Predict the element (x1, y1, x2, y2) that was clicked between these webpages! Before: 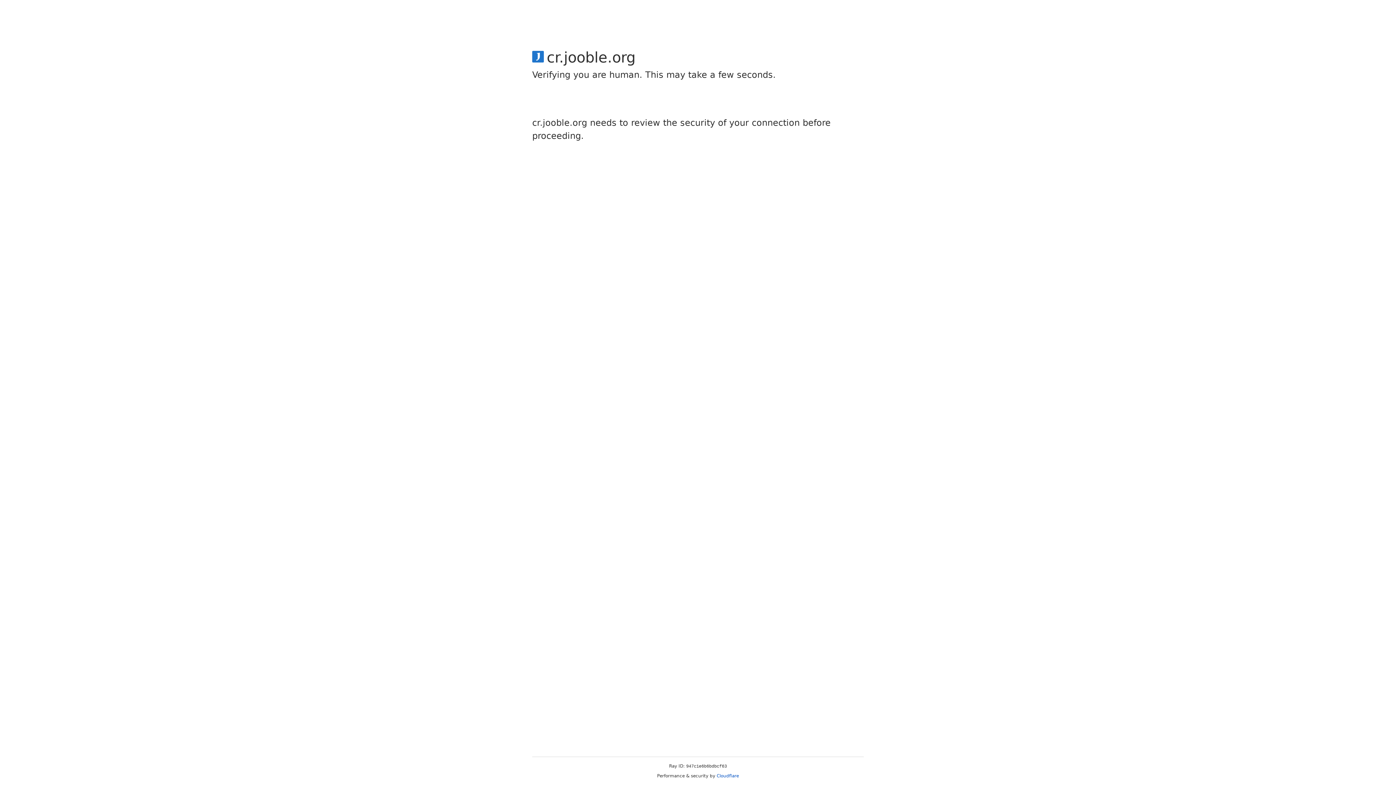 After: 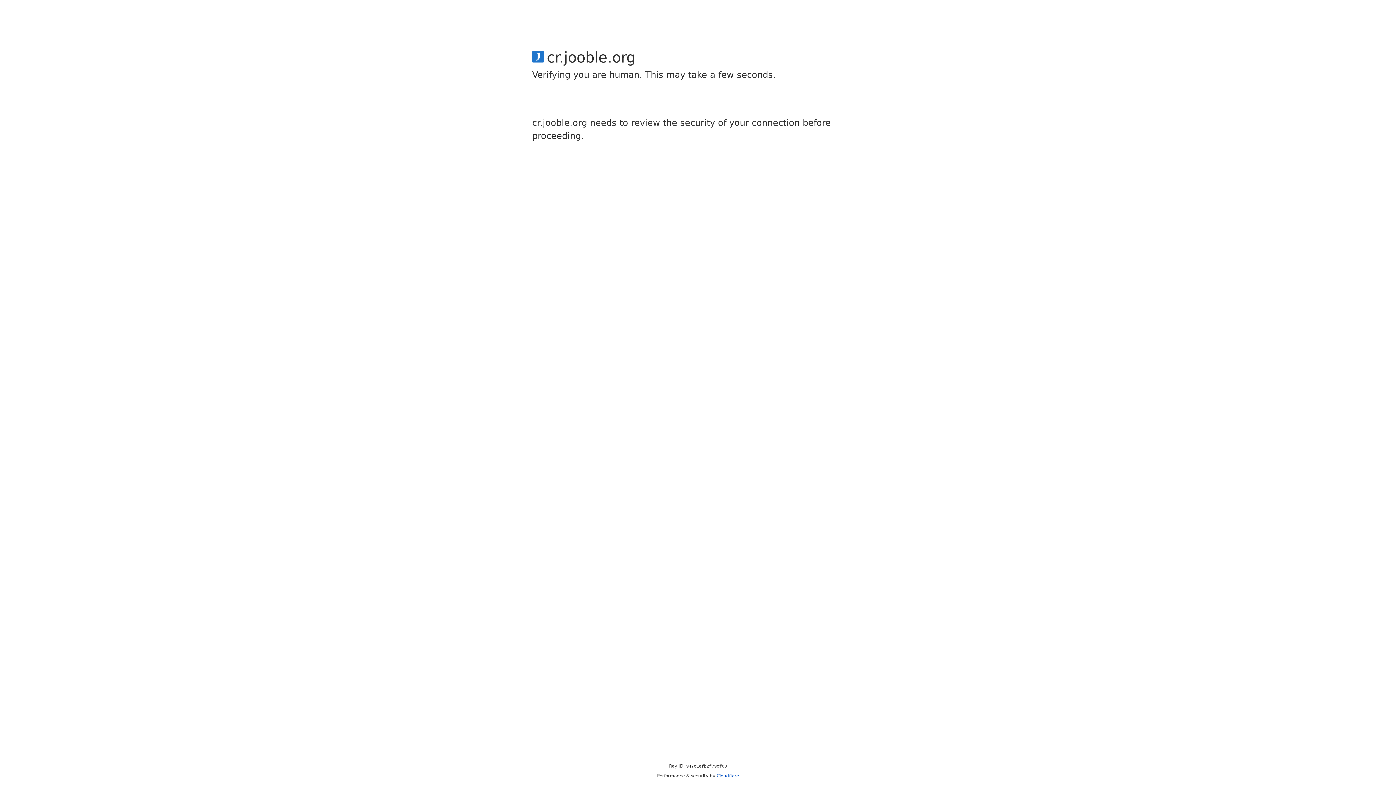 Action: label: Cloudflare bbox: (716, 773, 739, 778)